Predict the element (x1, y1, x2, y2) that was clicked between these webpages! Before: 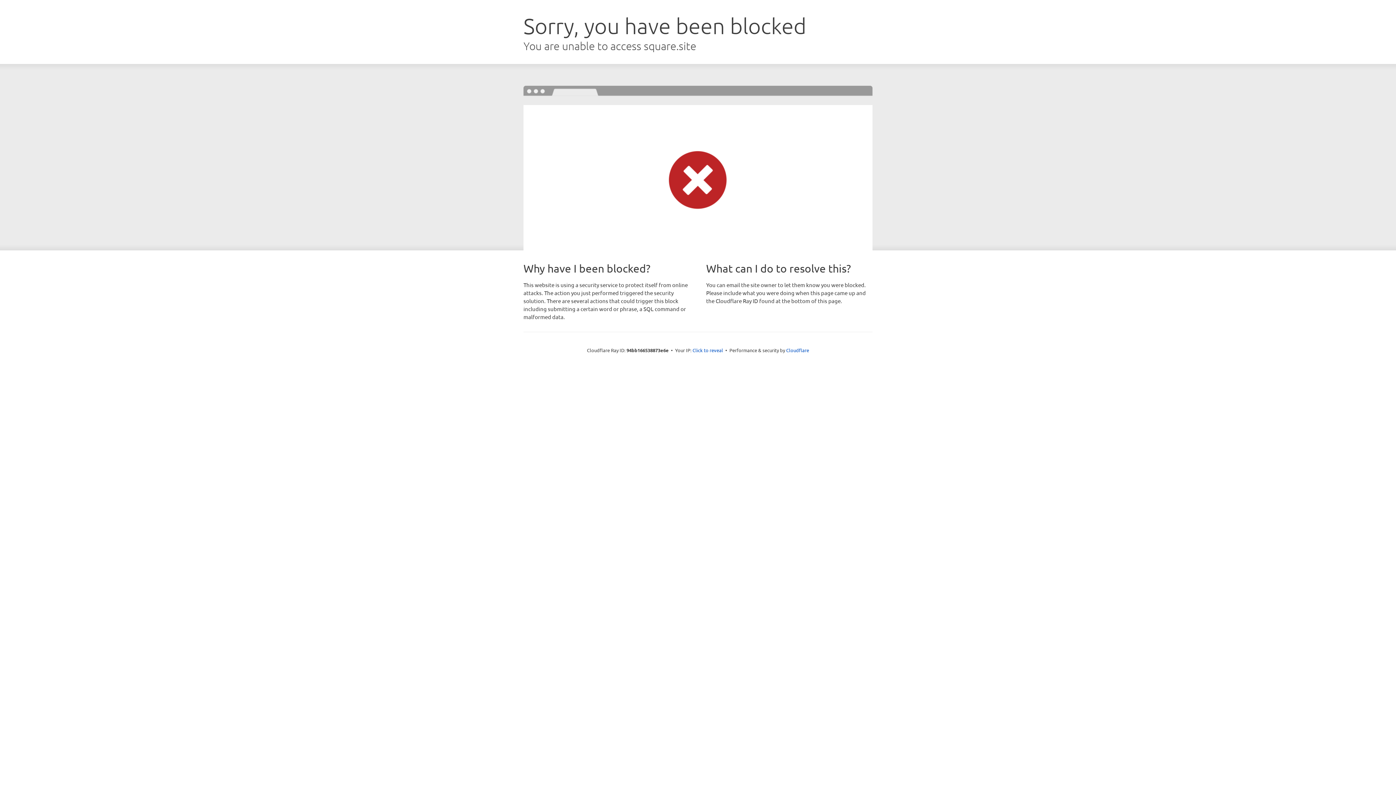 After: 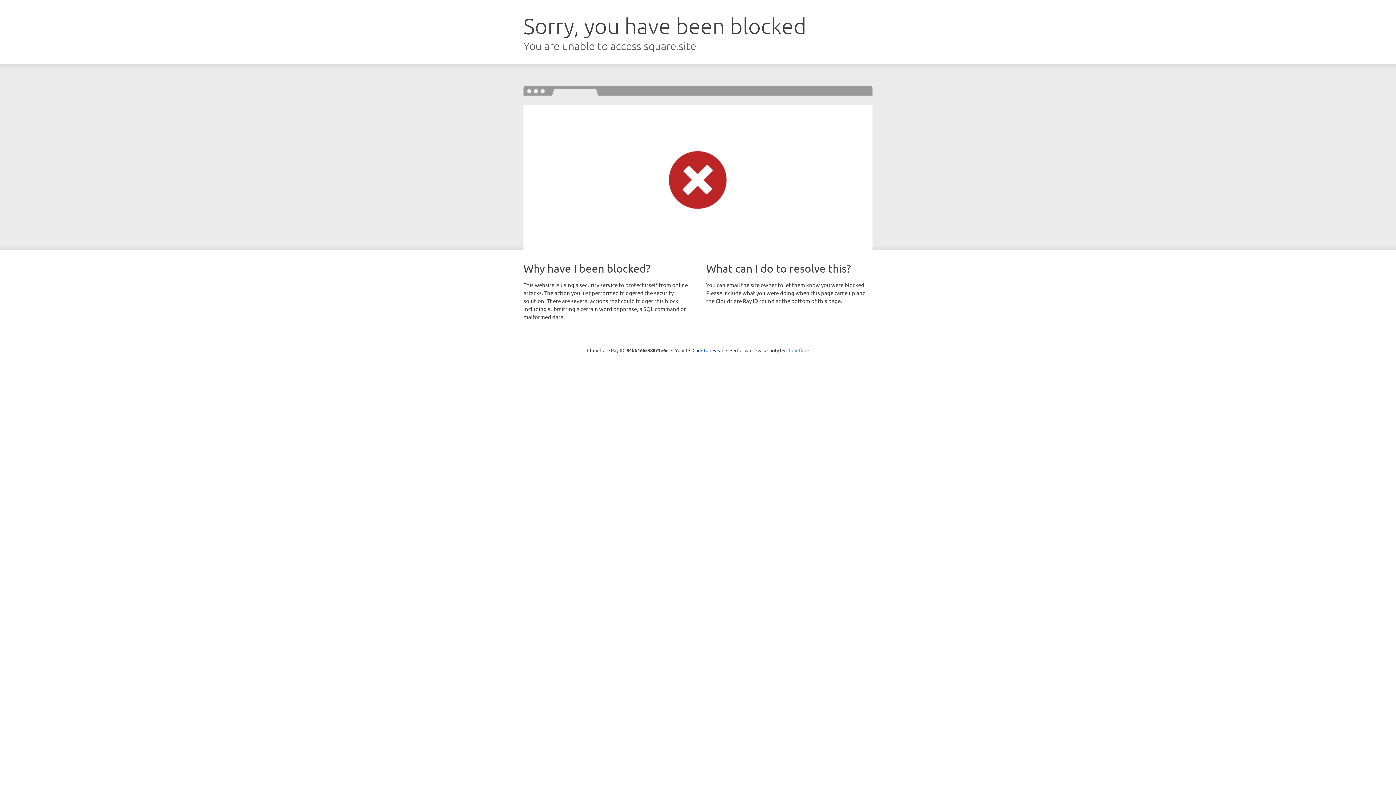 Action: bbox: (786, 347, 809, 353) label: Cloudflare